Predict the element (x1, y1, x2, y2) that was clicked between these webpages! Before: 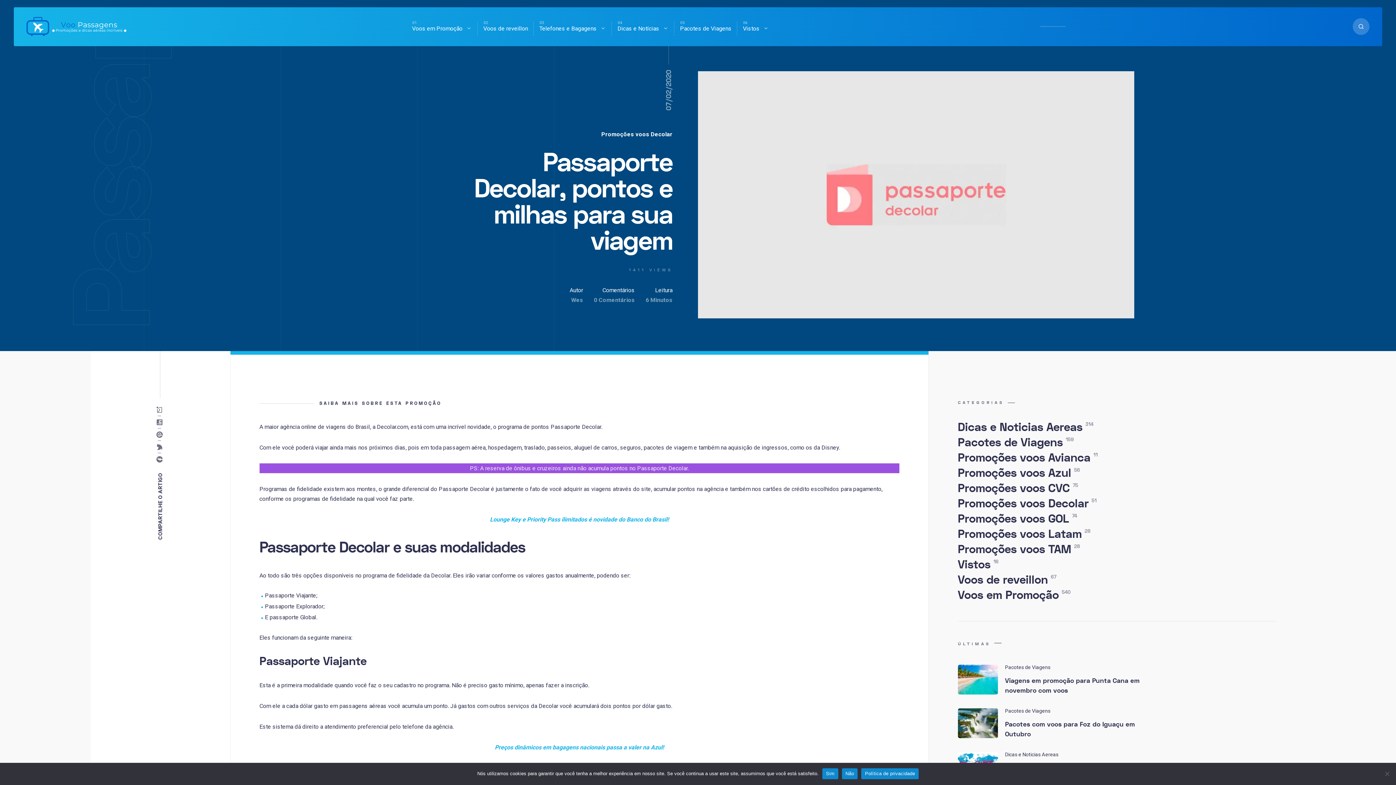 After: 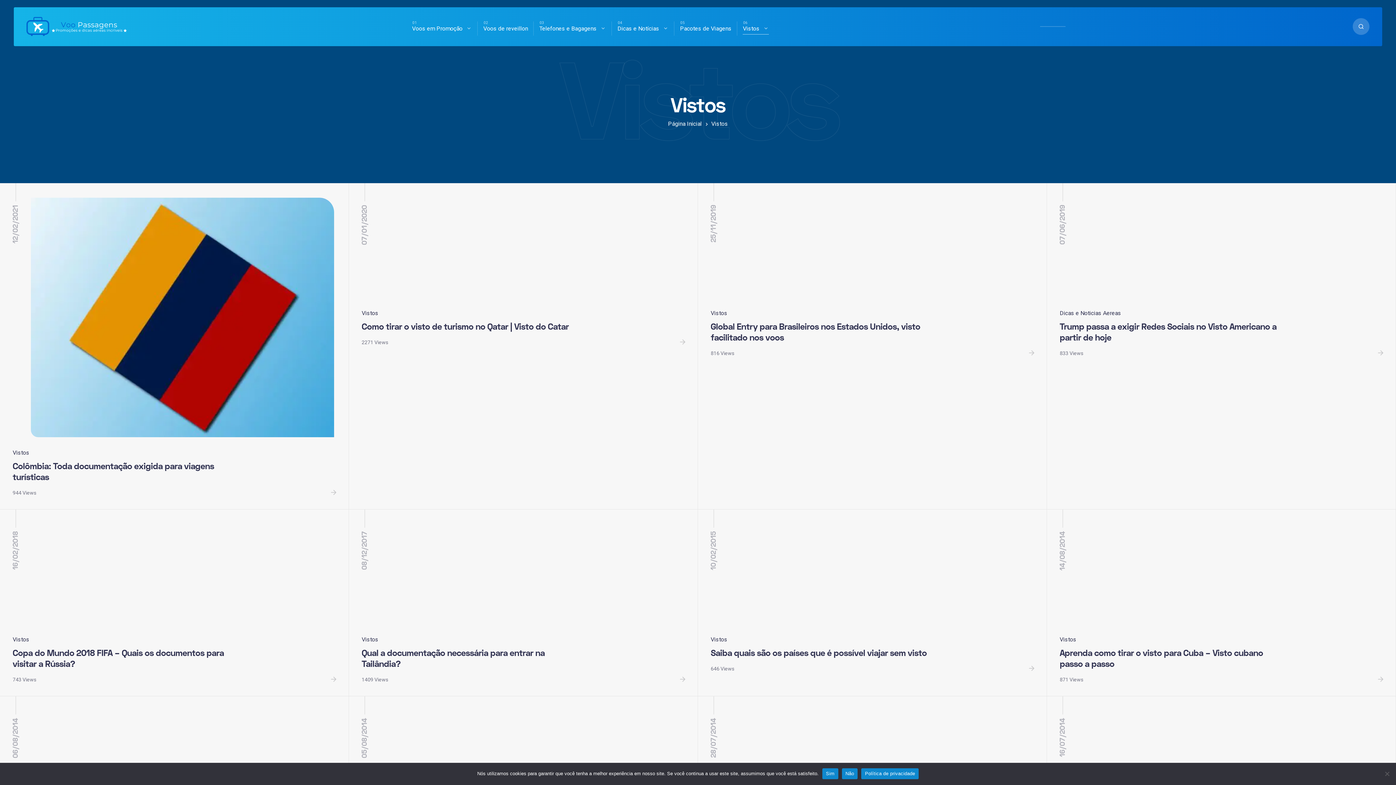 Action: label: Vistos bbox: (737, 21, 774, 35)